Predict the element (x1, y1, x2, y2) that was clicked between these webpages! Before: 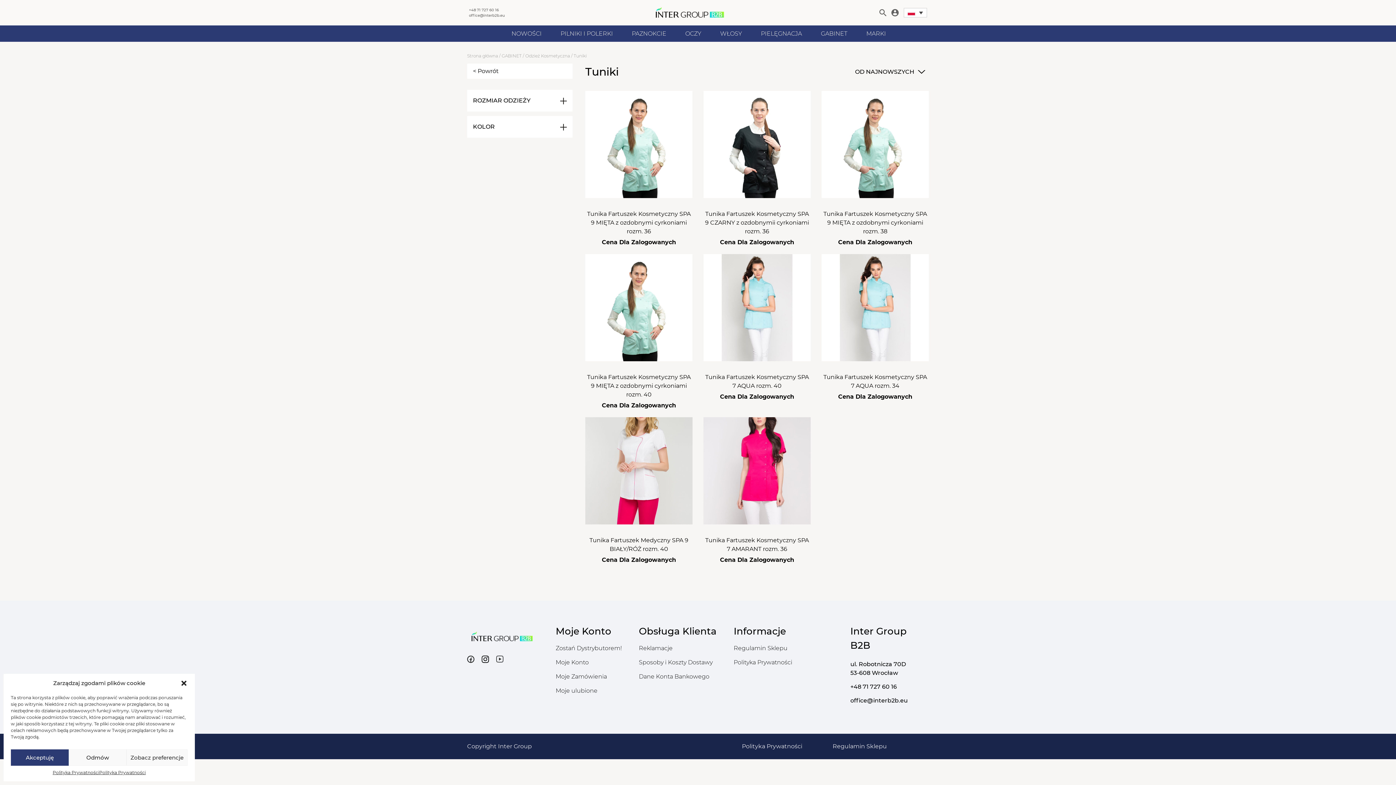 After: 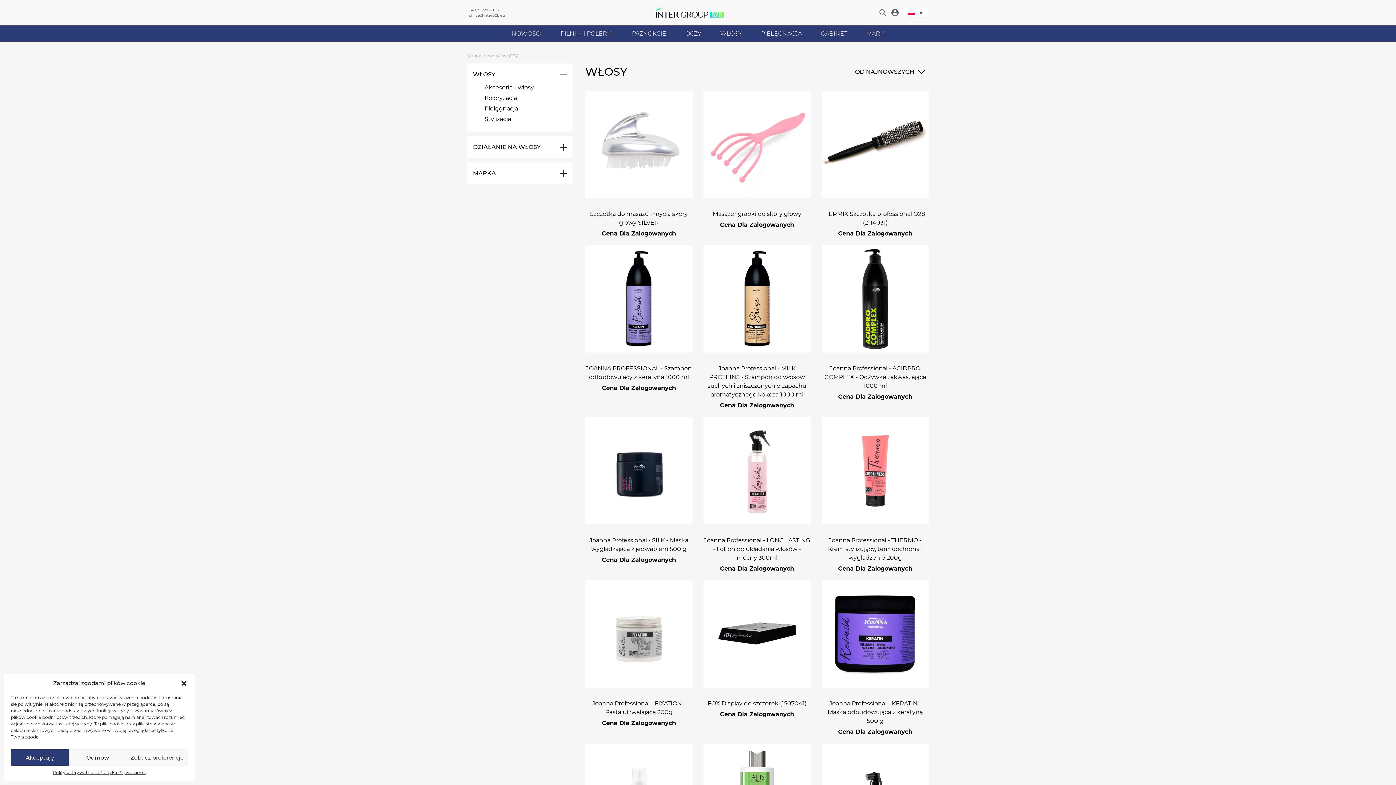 Action: bbox: (710, 30, 751, 36) label: WŁOSY